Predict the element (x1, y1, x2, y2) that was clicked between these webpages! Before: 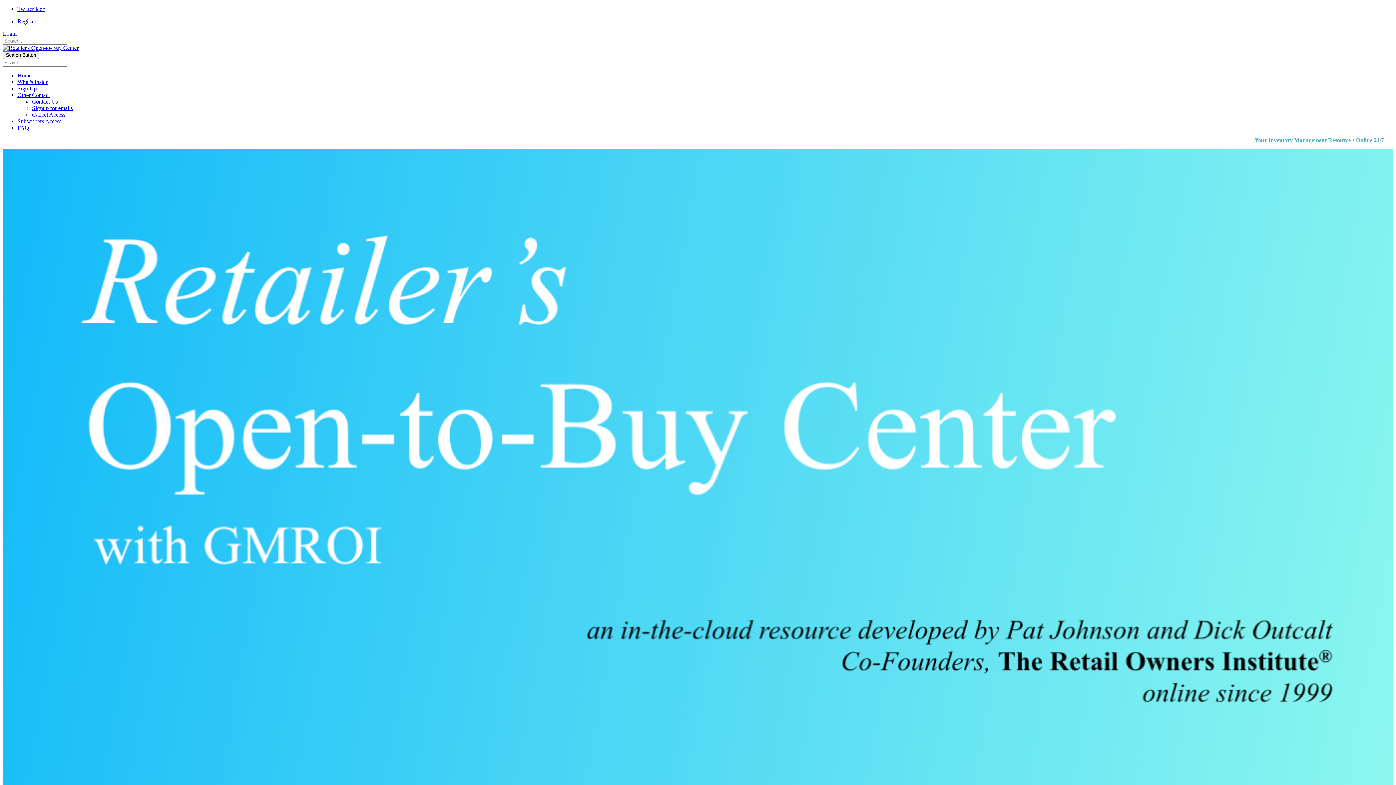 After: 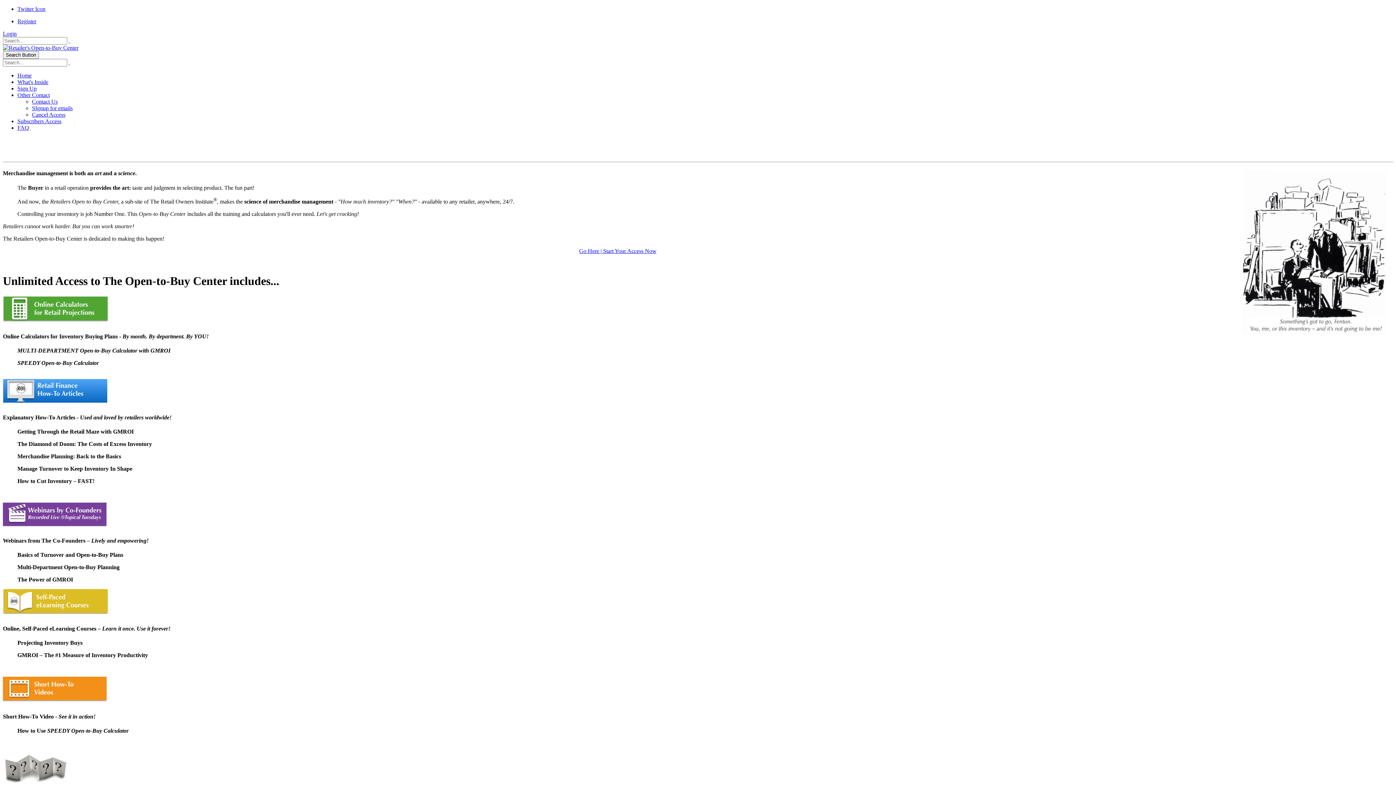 Action: label: What's Inside bbox: (17, 78, 48, 85)